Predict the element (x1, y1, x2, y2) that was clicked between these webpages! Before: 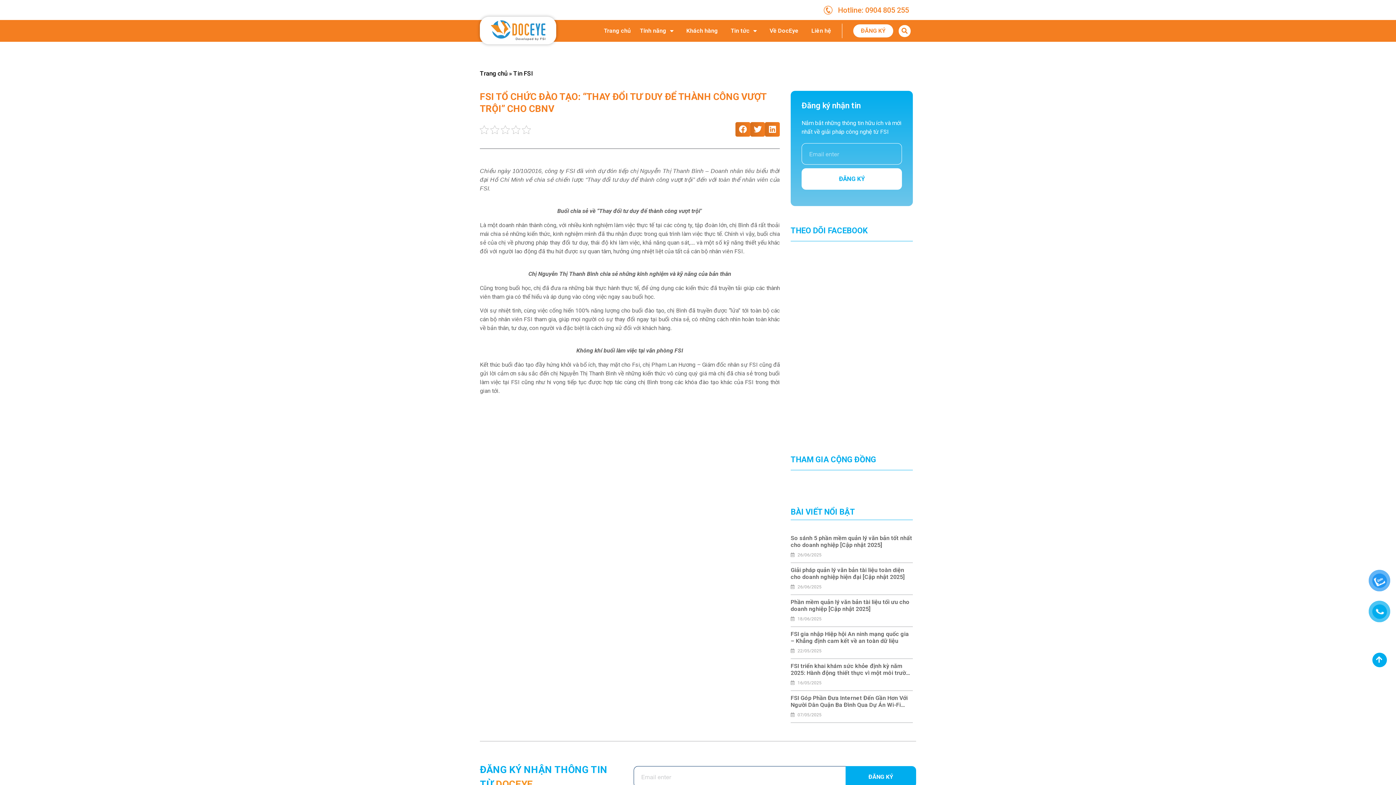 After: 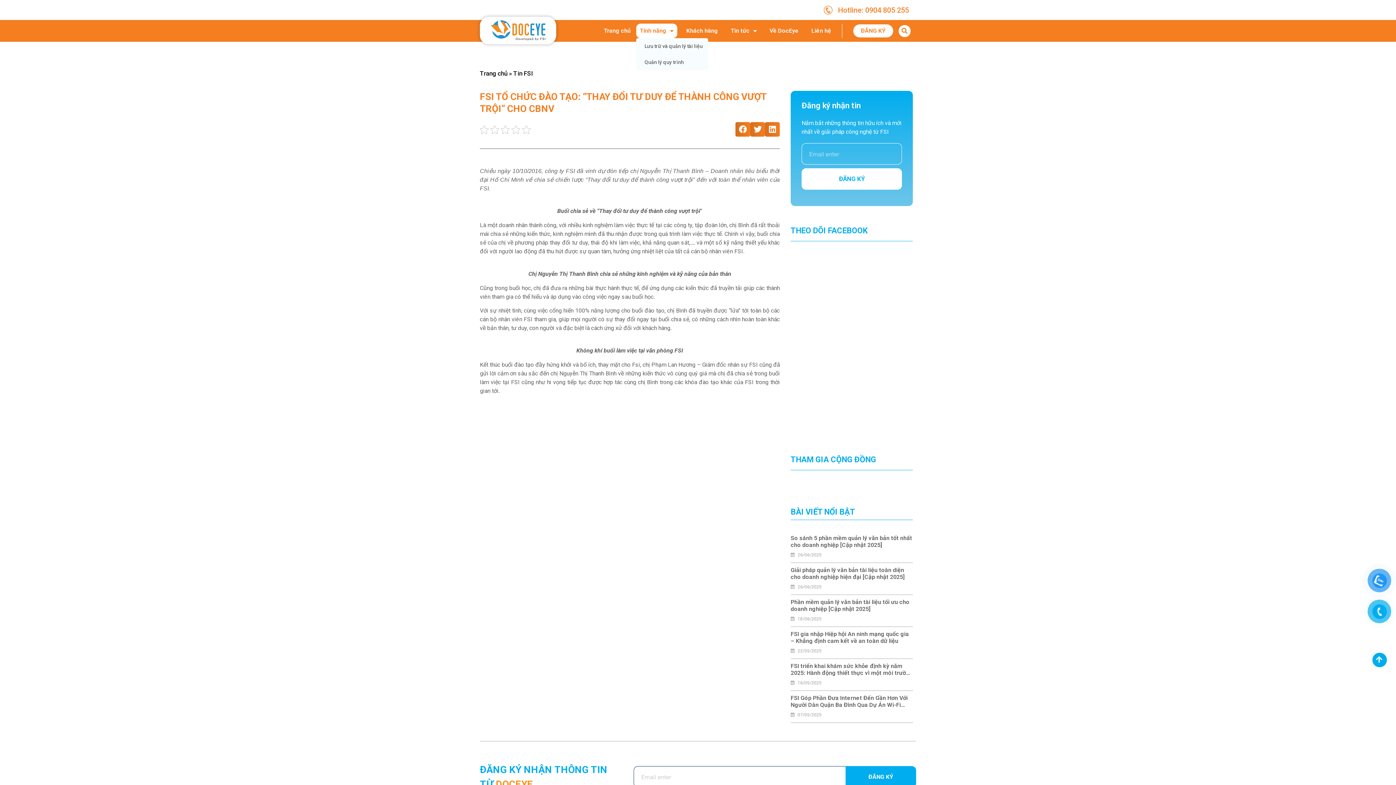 Action: bbox: (636, 23, 677, 38) label: Tính năng